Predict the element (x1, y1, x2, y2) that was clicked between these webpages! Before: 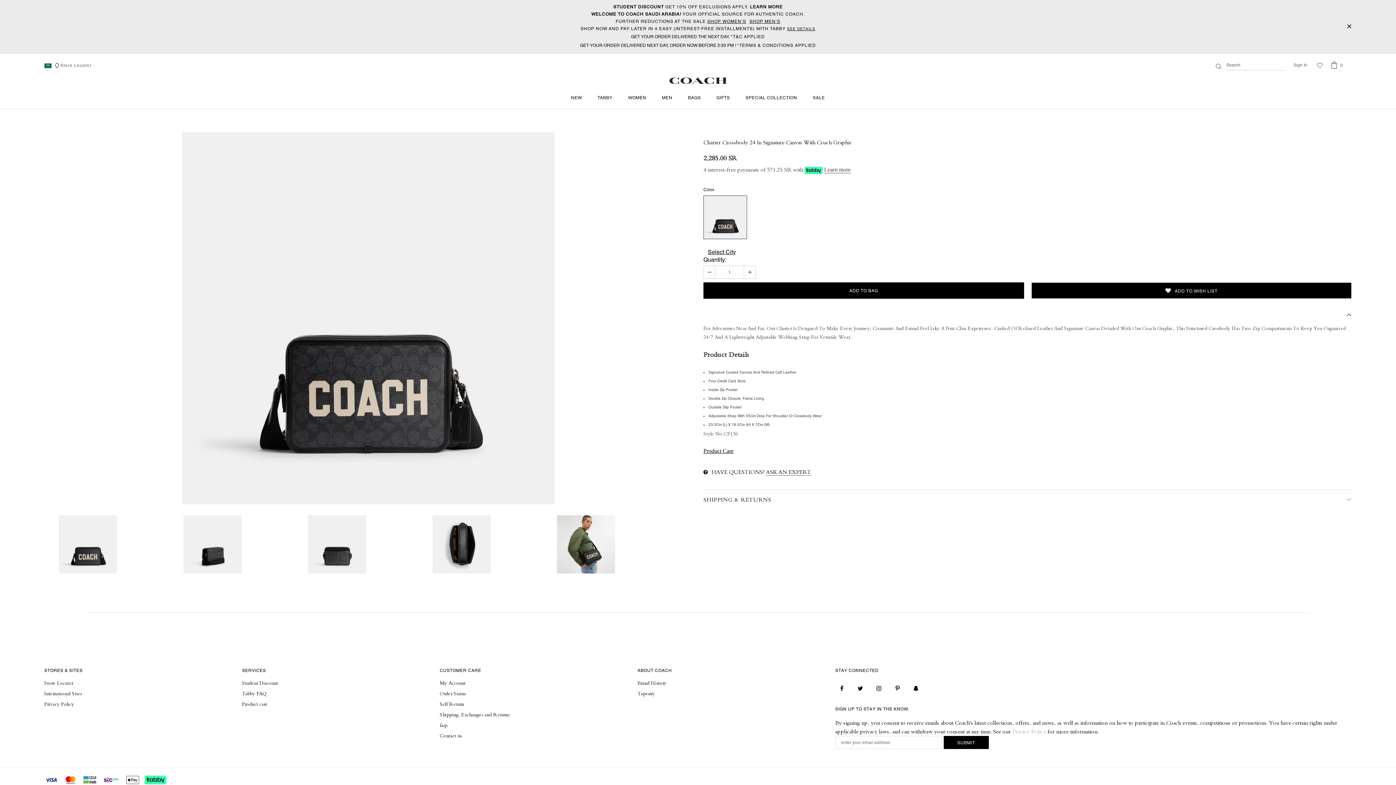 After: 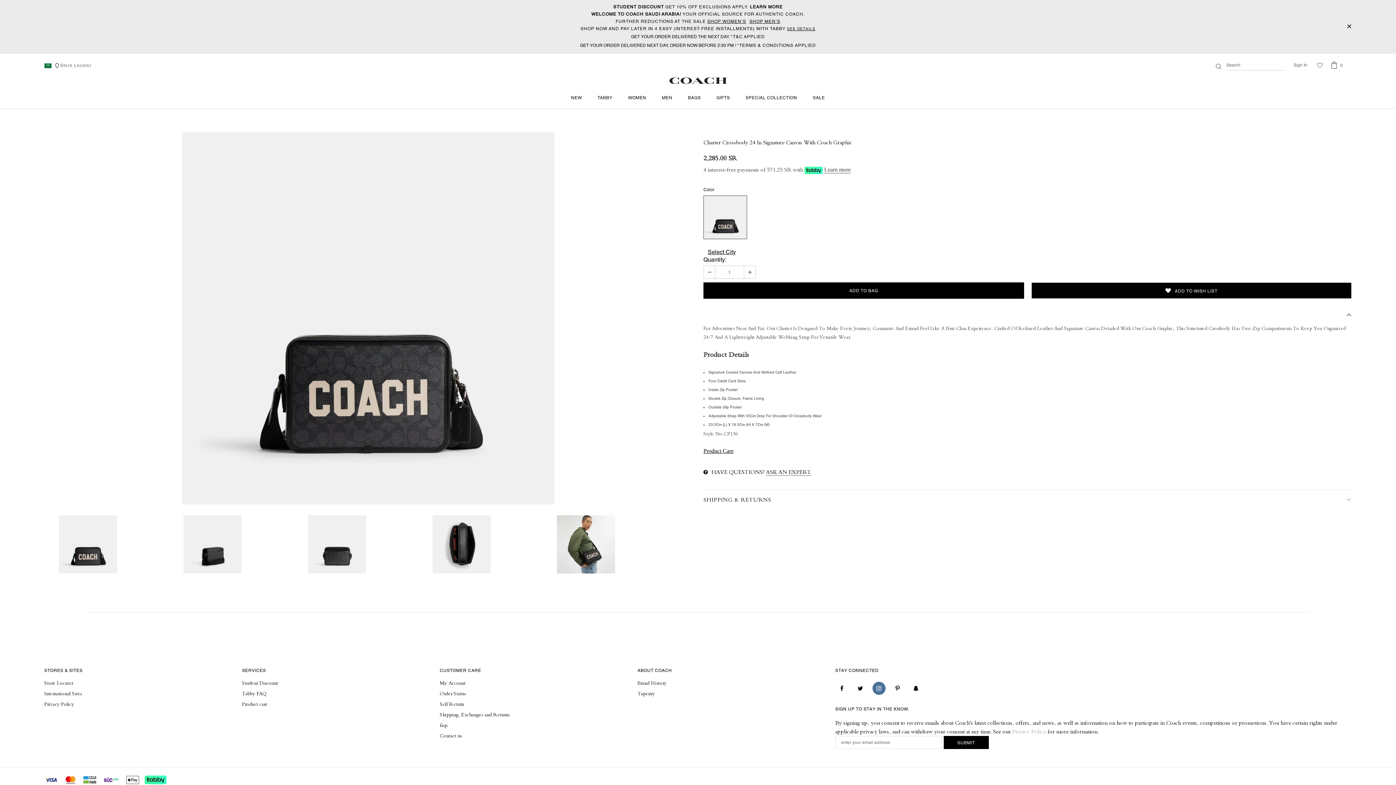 Action: bbox: (872, 682, 885, 695)